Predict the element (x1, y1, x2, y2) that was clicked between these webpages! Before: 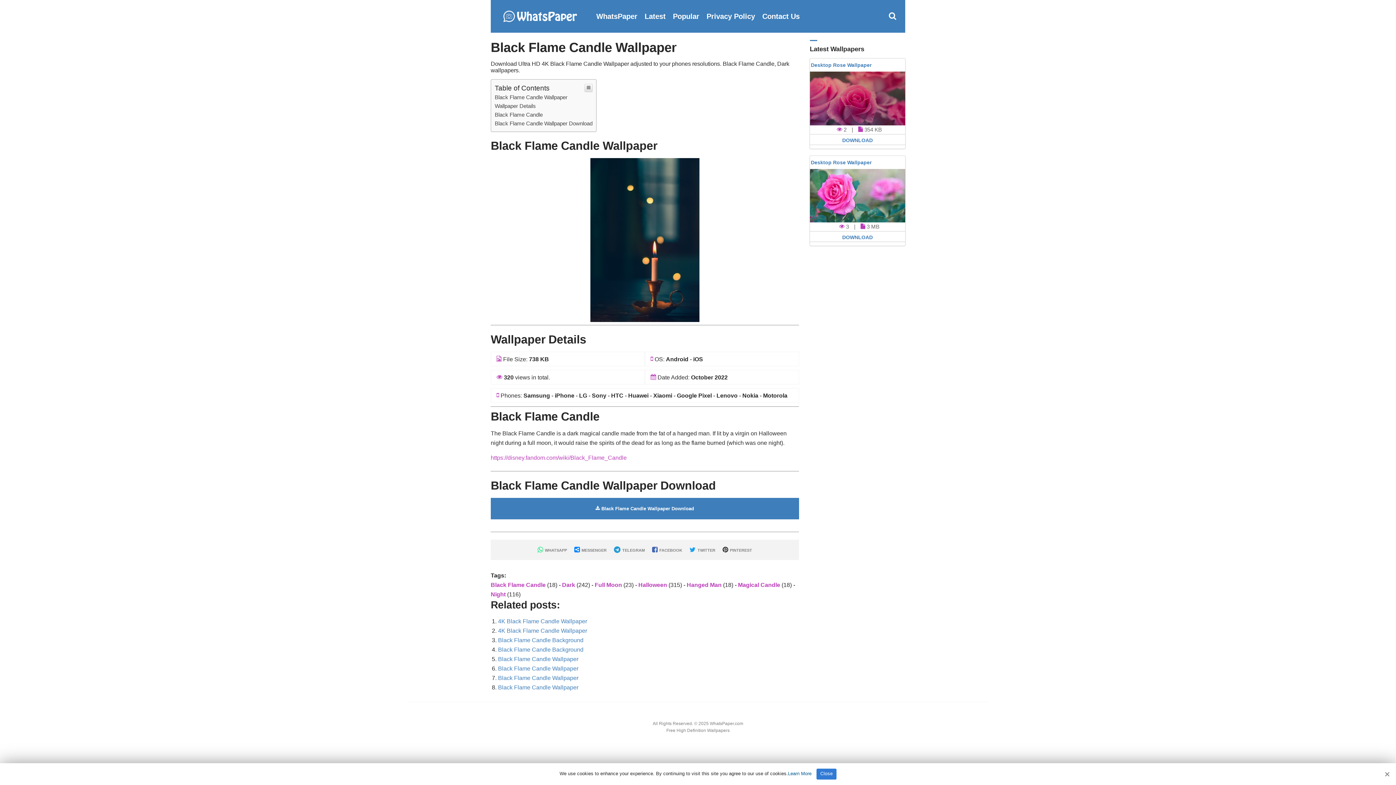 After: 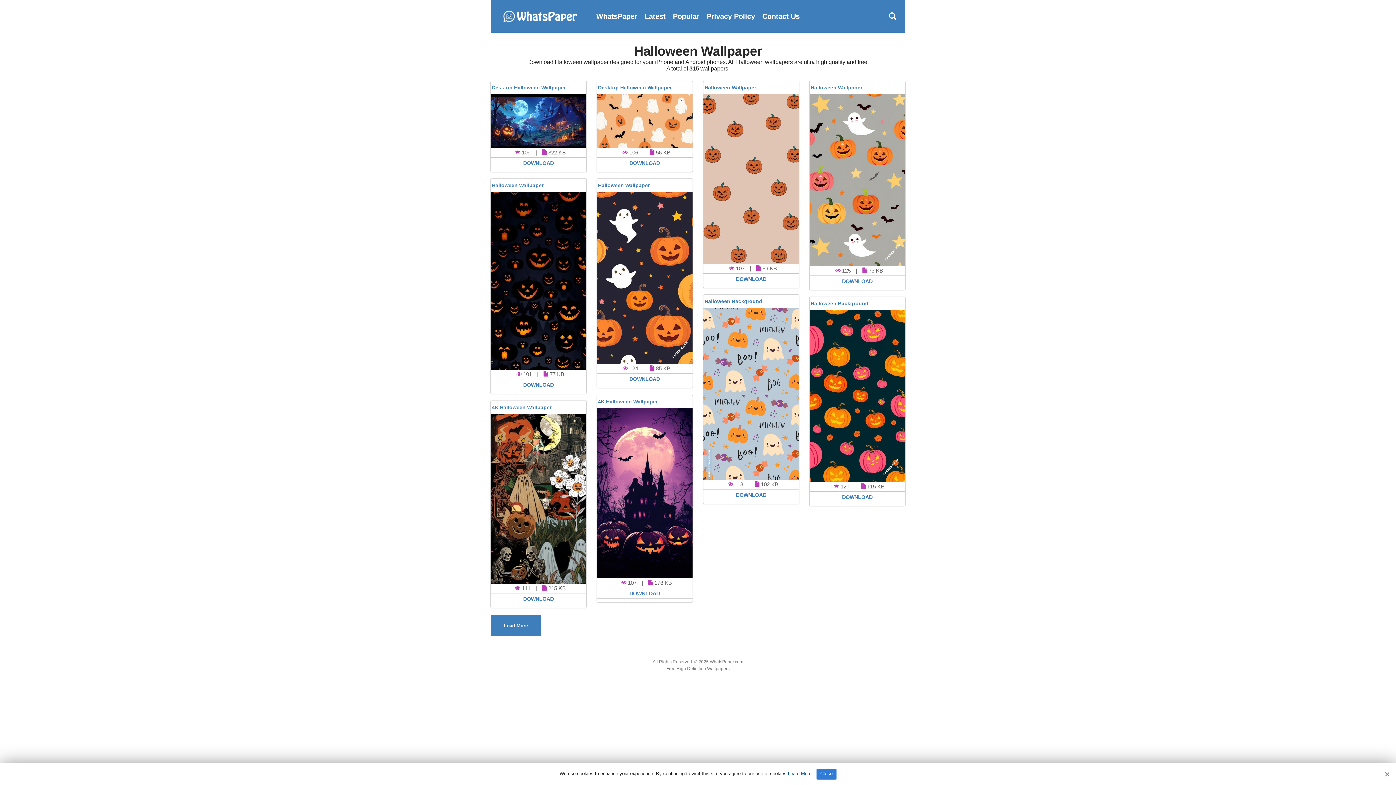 Action: label: Halloween  bbox: (638, 582, 668, 588)